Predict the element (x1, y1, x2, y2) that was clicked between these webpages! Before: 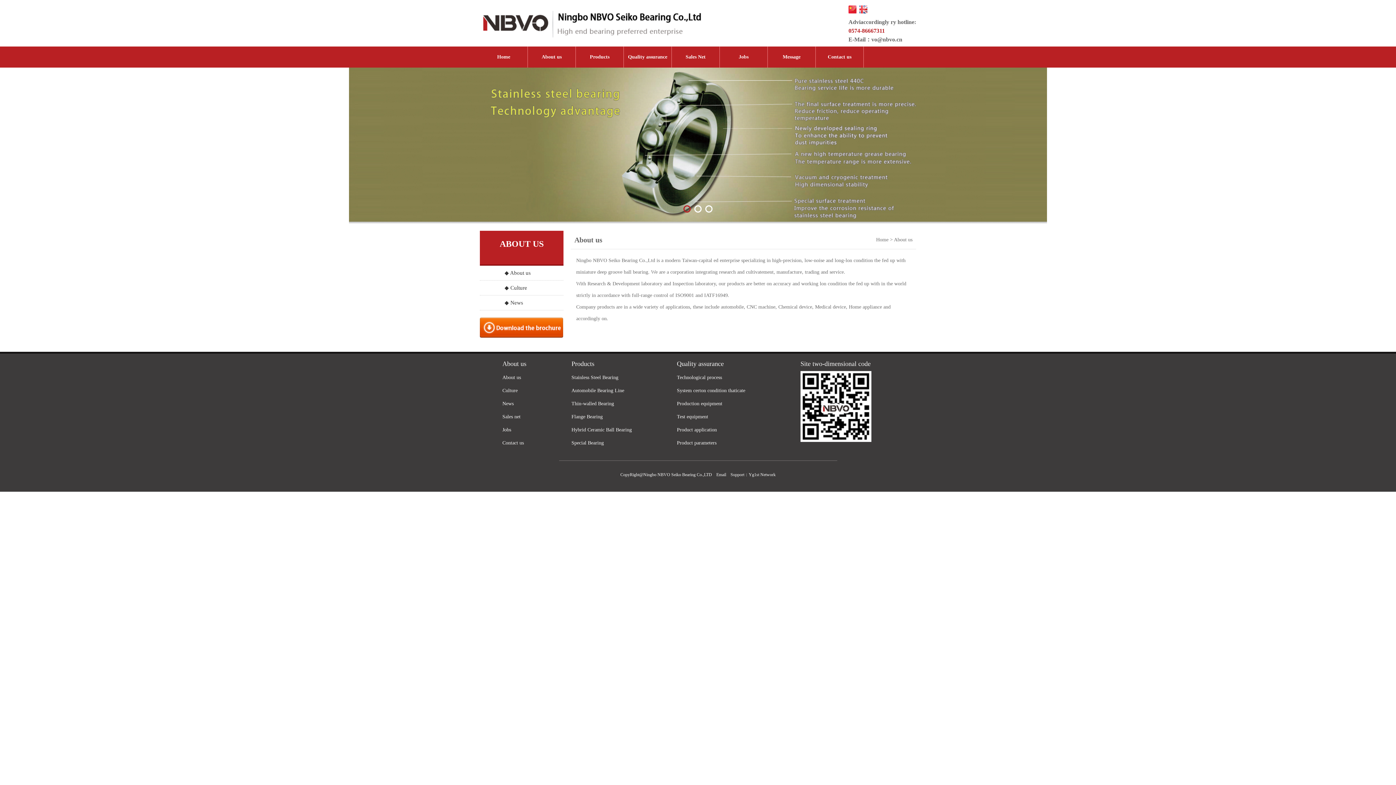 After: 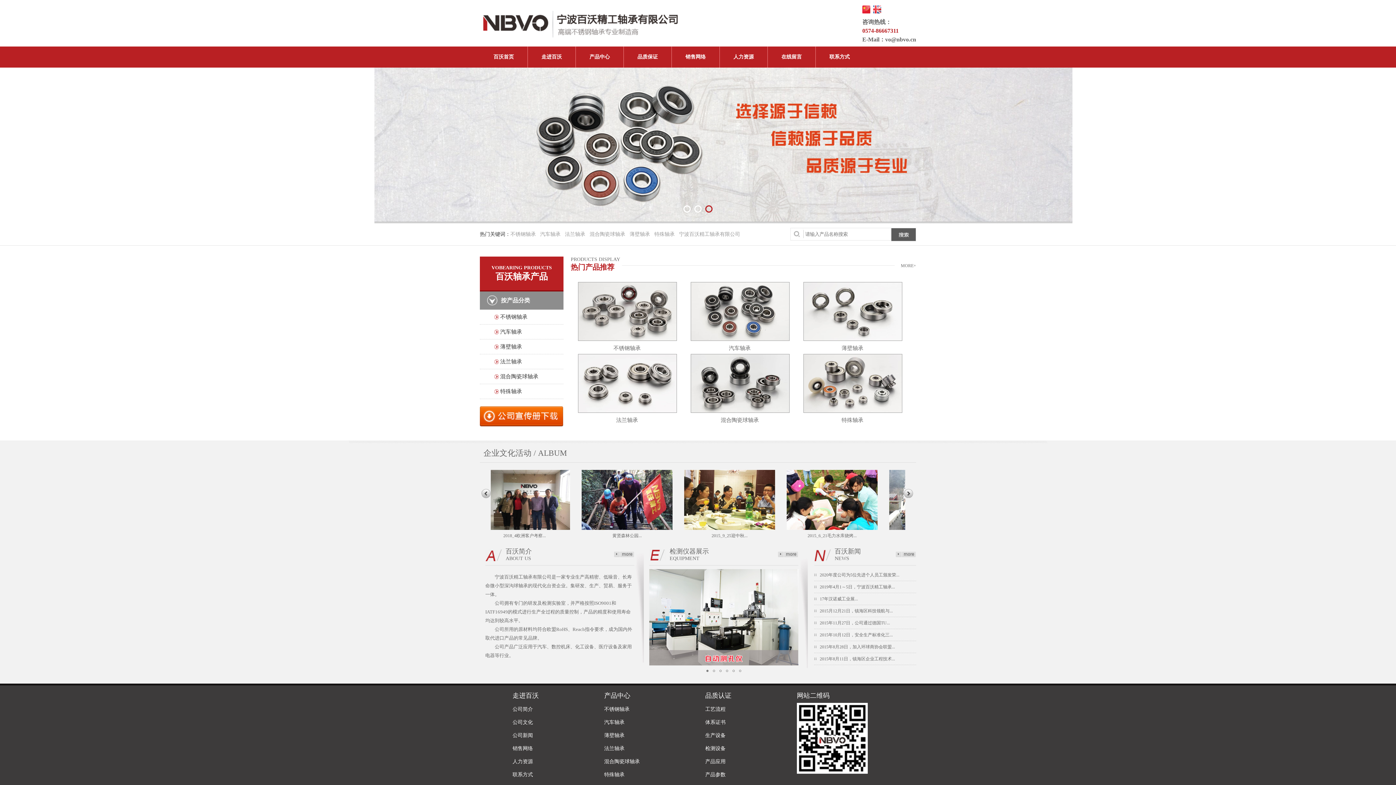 Action: bbox: (848, 8, 856, 14)